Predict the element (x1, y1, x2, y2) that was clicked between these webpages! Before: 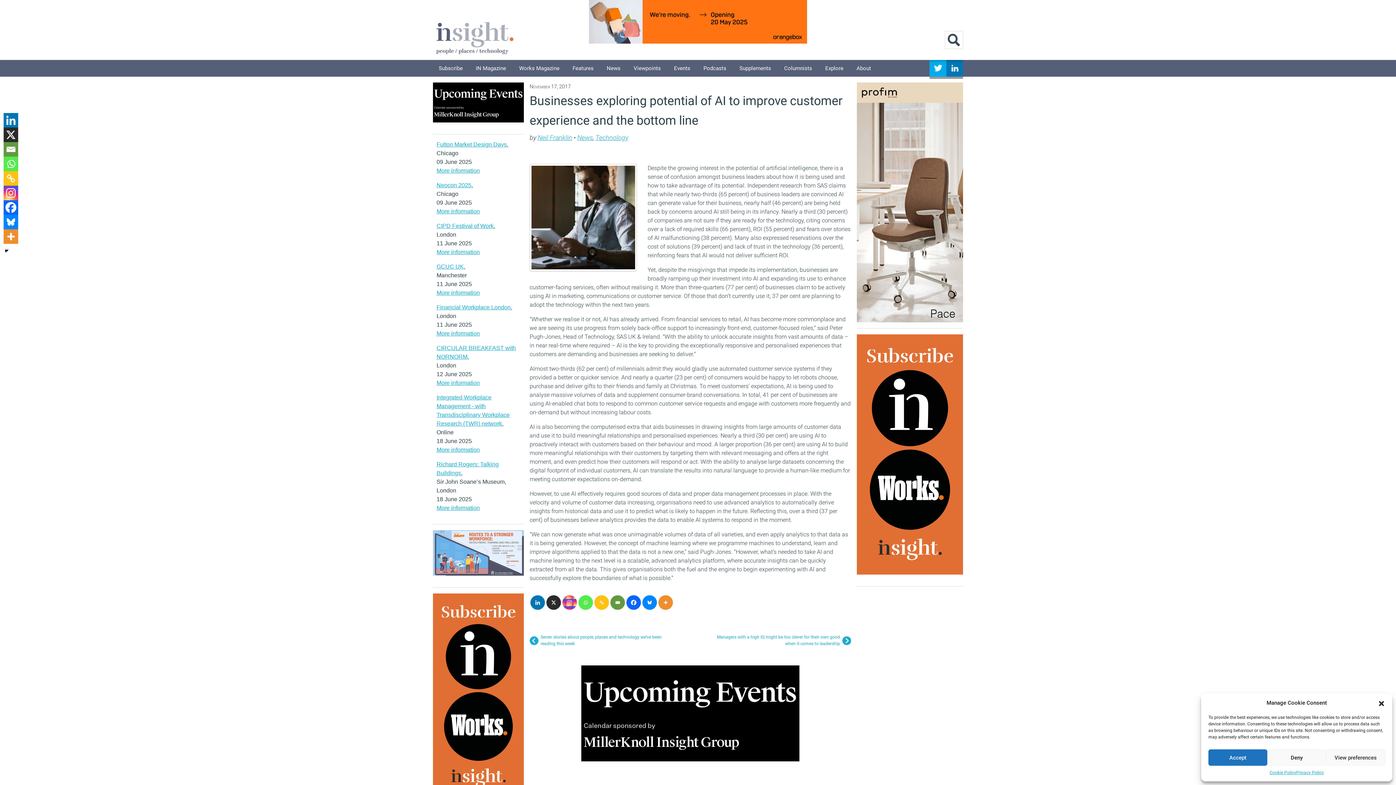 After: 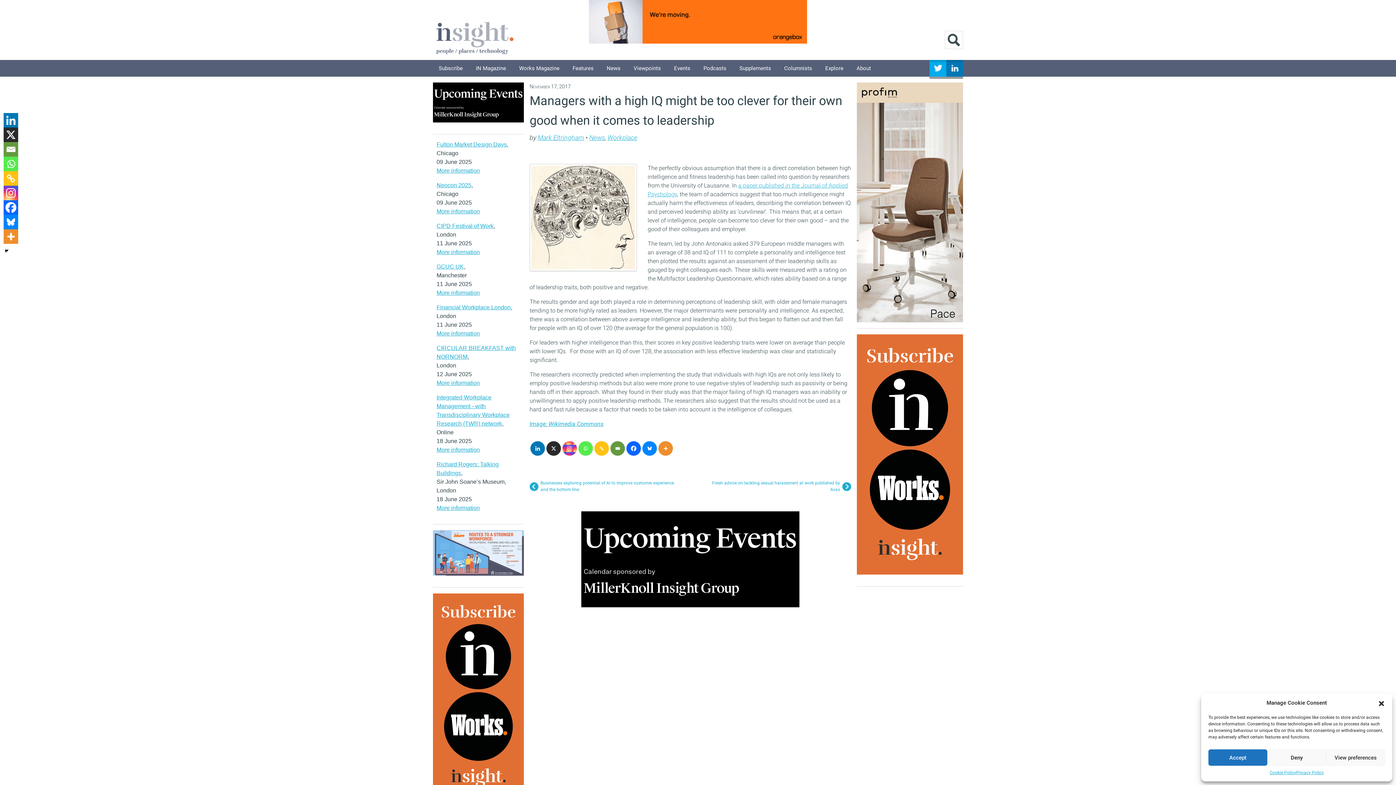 Action: bbox: (706, 632, 851, 649) label: Managers with a high IQ might be too clever for their own good when it comes to leadership